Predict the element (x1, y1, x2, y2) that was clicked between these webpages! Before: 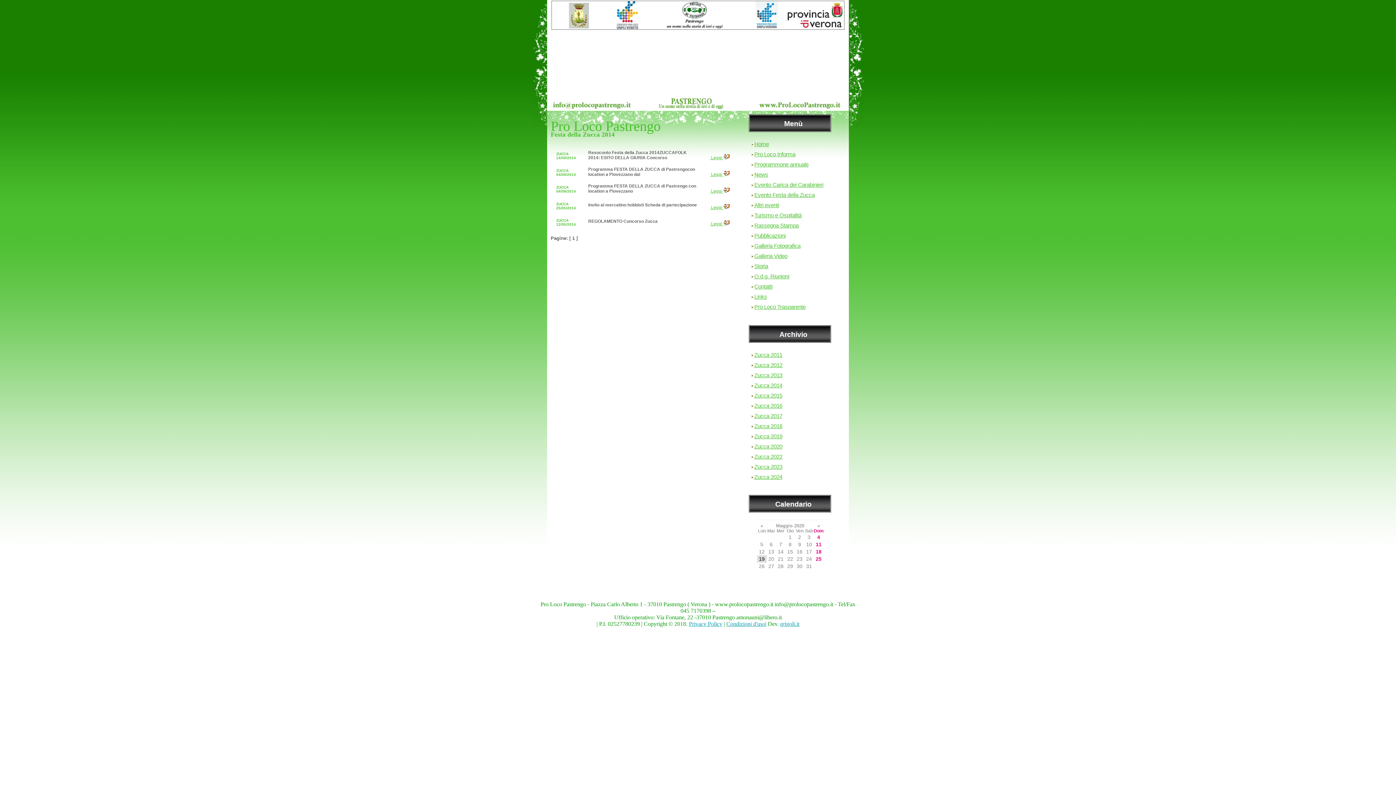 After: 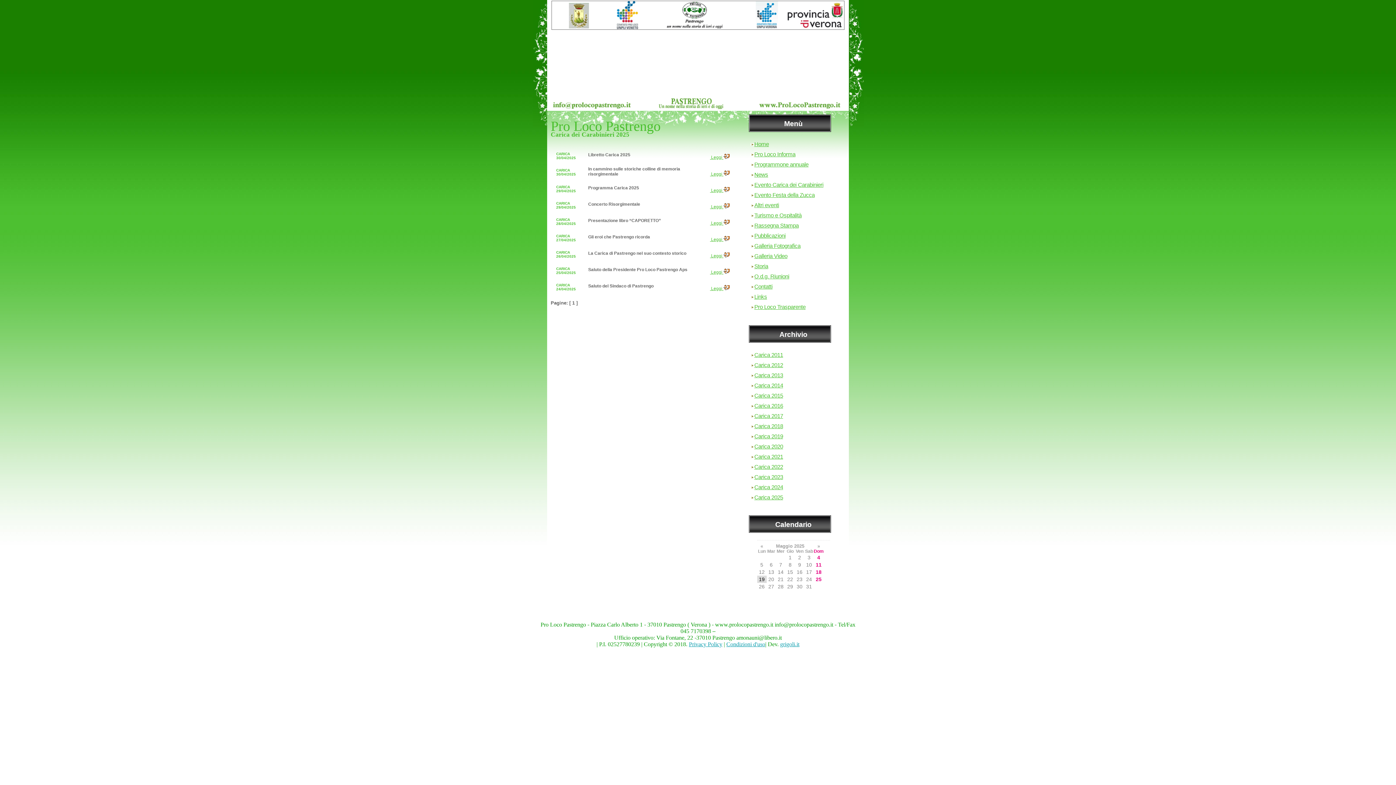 Action: bbox: (752, 181, 823, 188) label: Evento Carica dei Carabinieri